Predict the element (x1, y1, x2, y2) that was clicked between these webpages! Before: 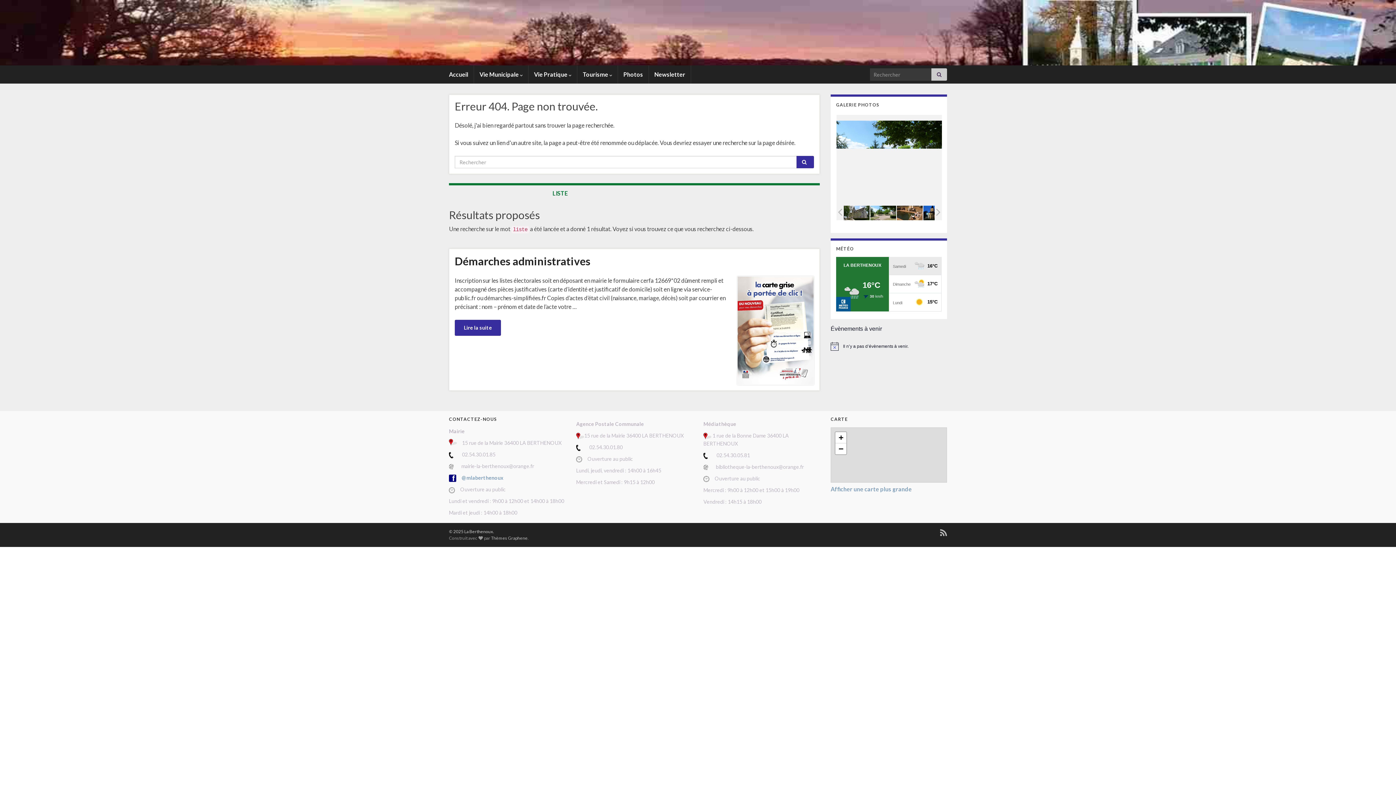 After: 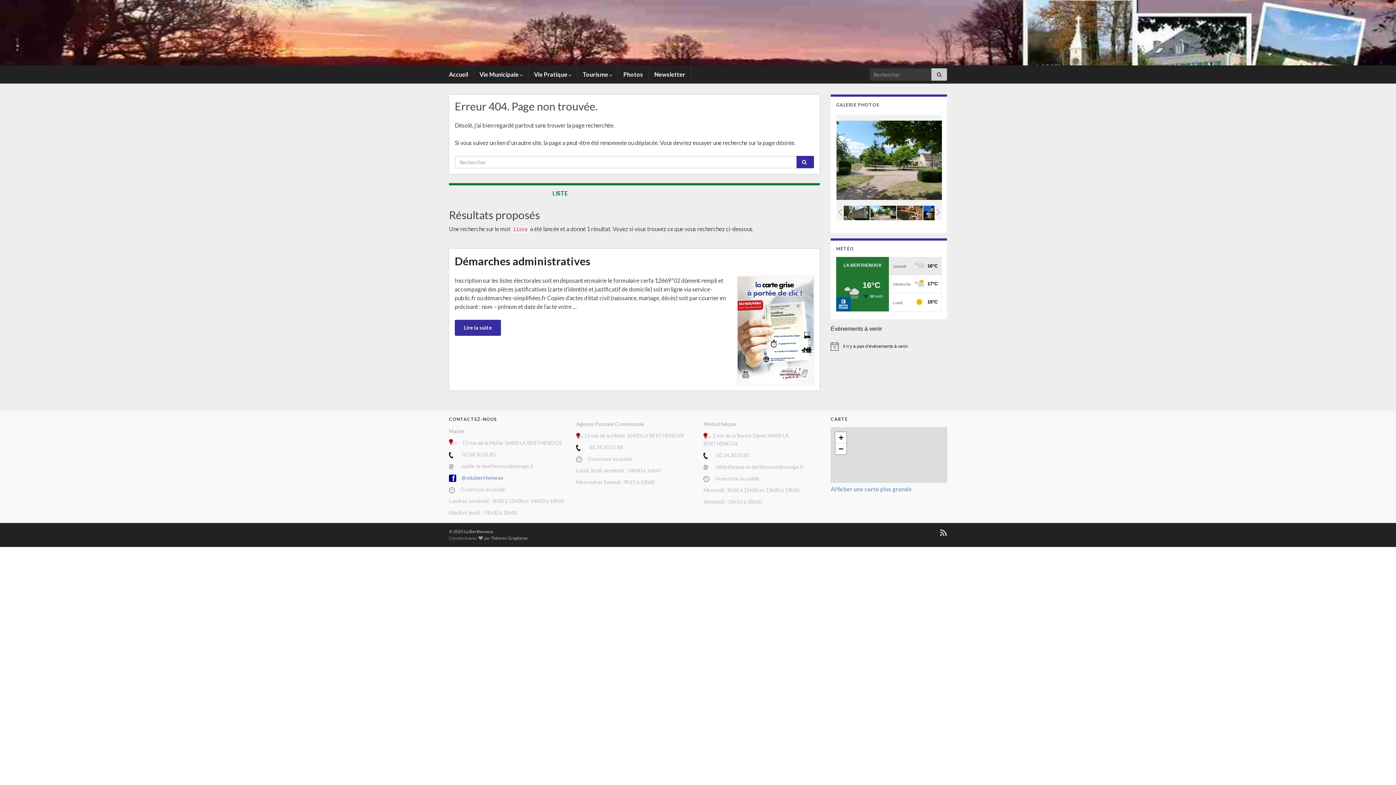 Action: label: Afficher une carte plus grande bbox: (830, 485, 912, 492)